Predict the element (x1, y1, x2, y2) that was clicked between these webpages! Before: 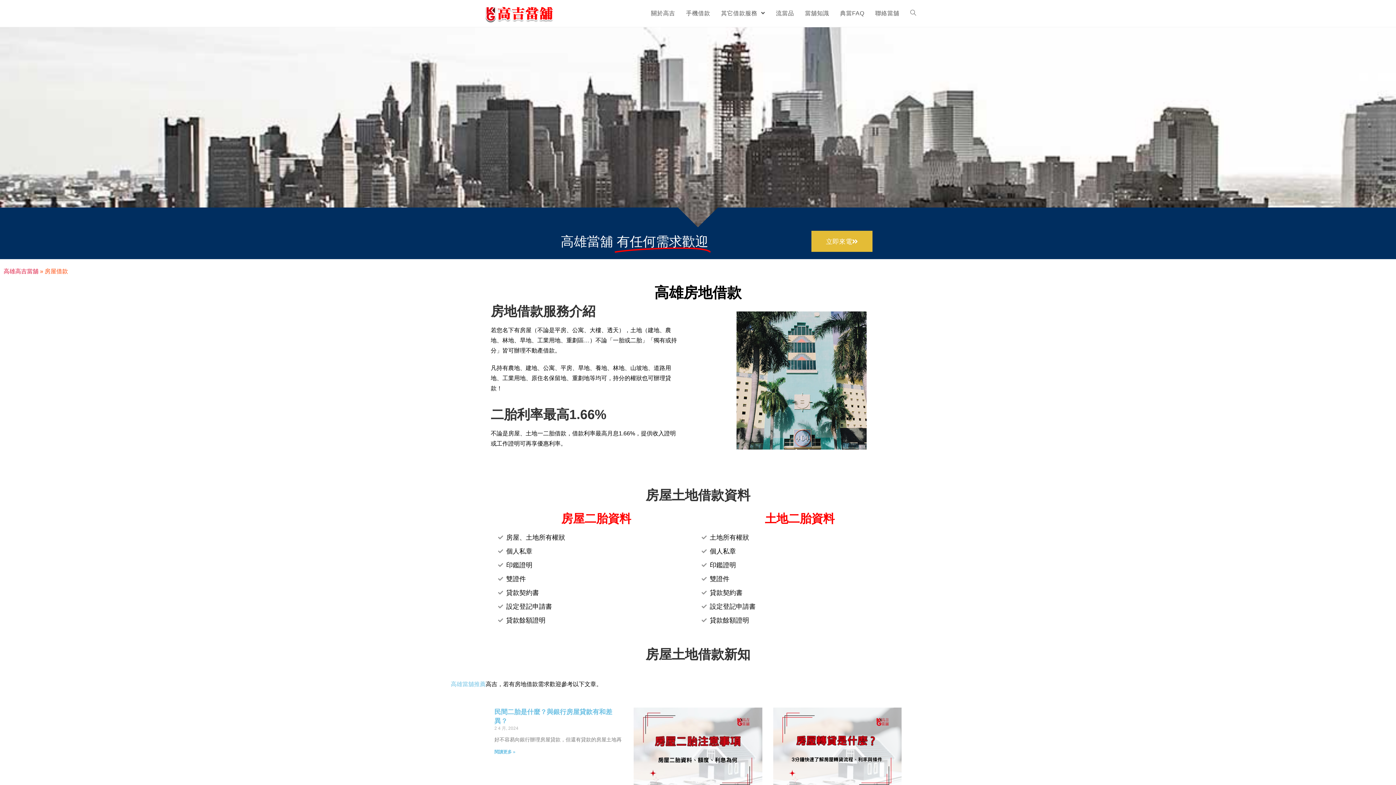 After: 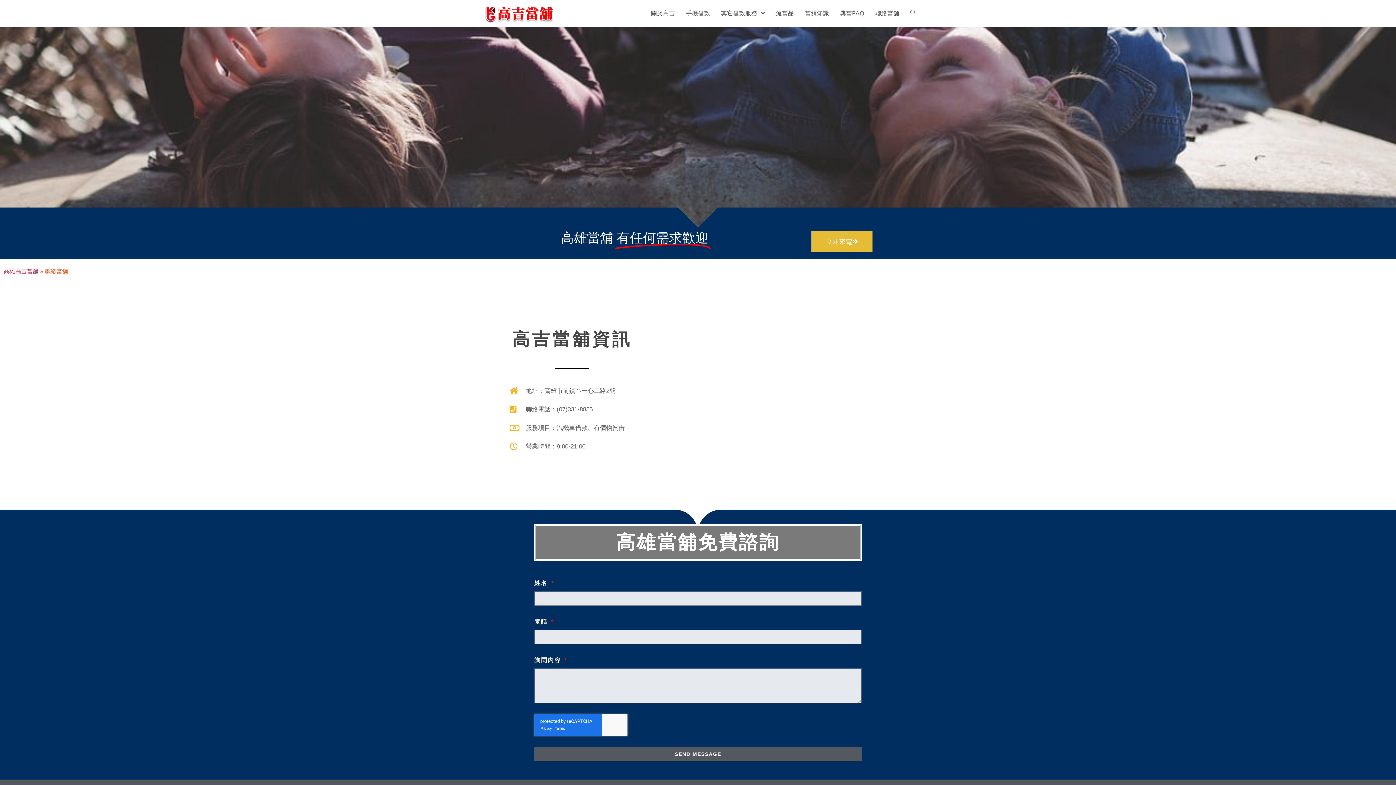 Action: label: 聯絡當舖 bbox: (870, 0, 905, 26)